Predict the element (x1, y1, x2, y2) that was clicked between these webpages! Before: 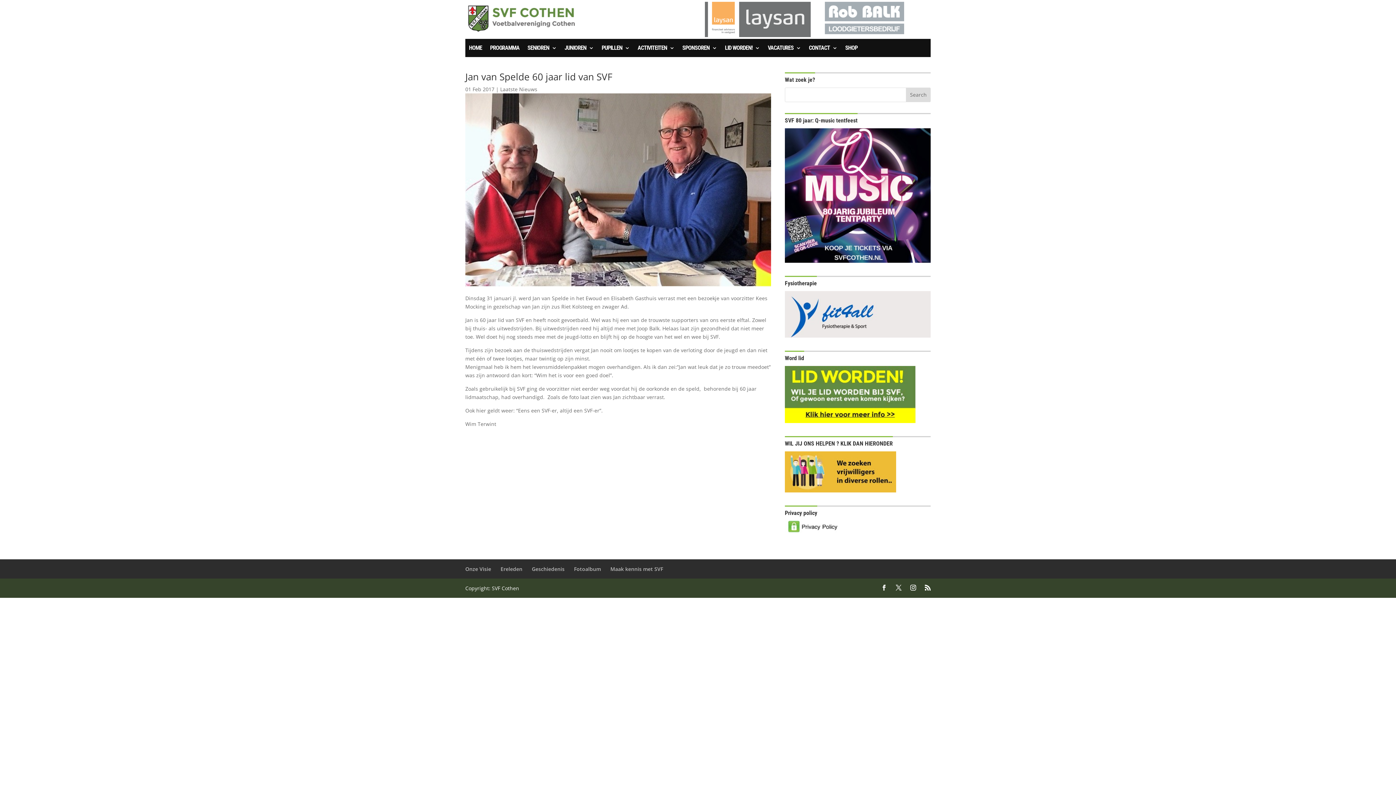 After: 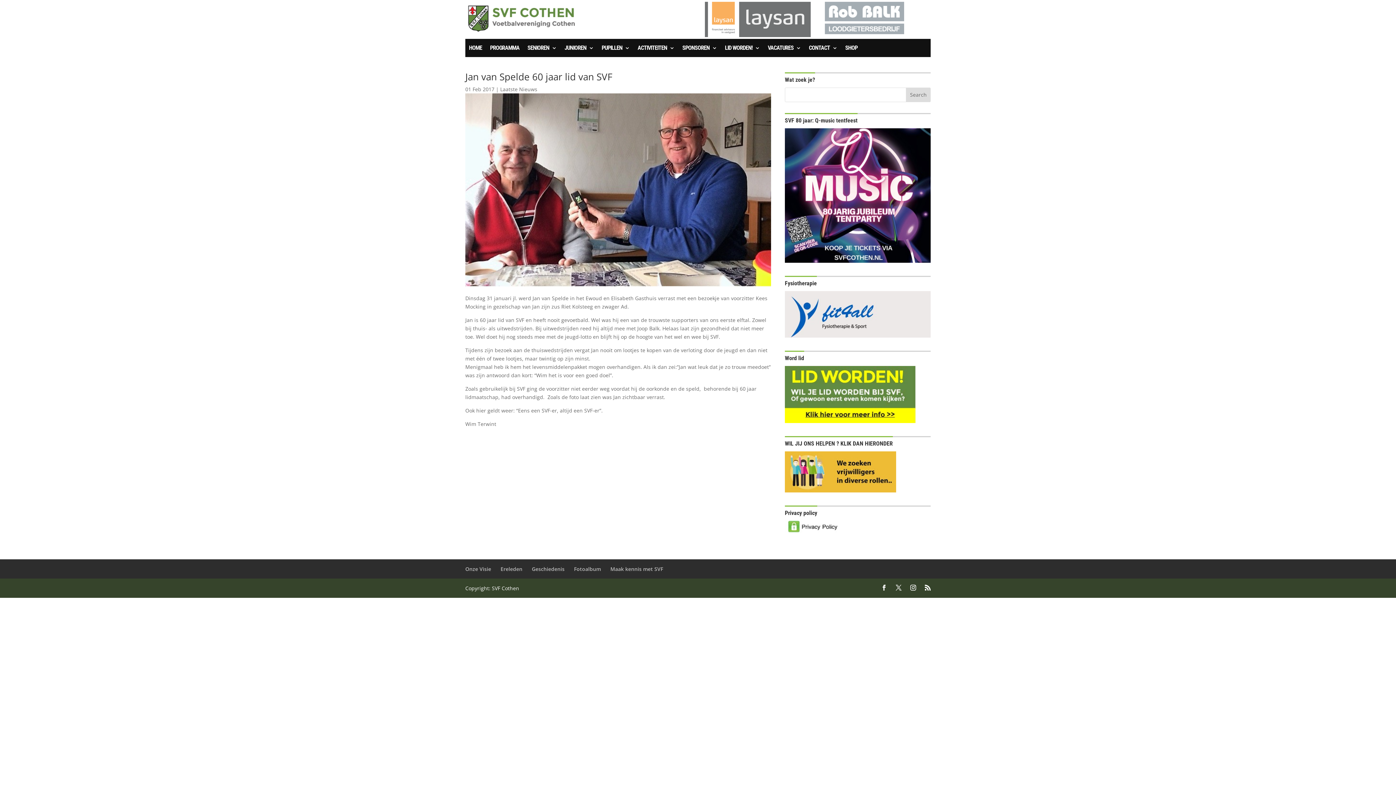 Action: bbox: (785, 257, 930, 264)